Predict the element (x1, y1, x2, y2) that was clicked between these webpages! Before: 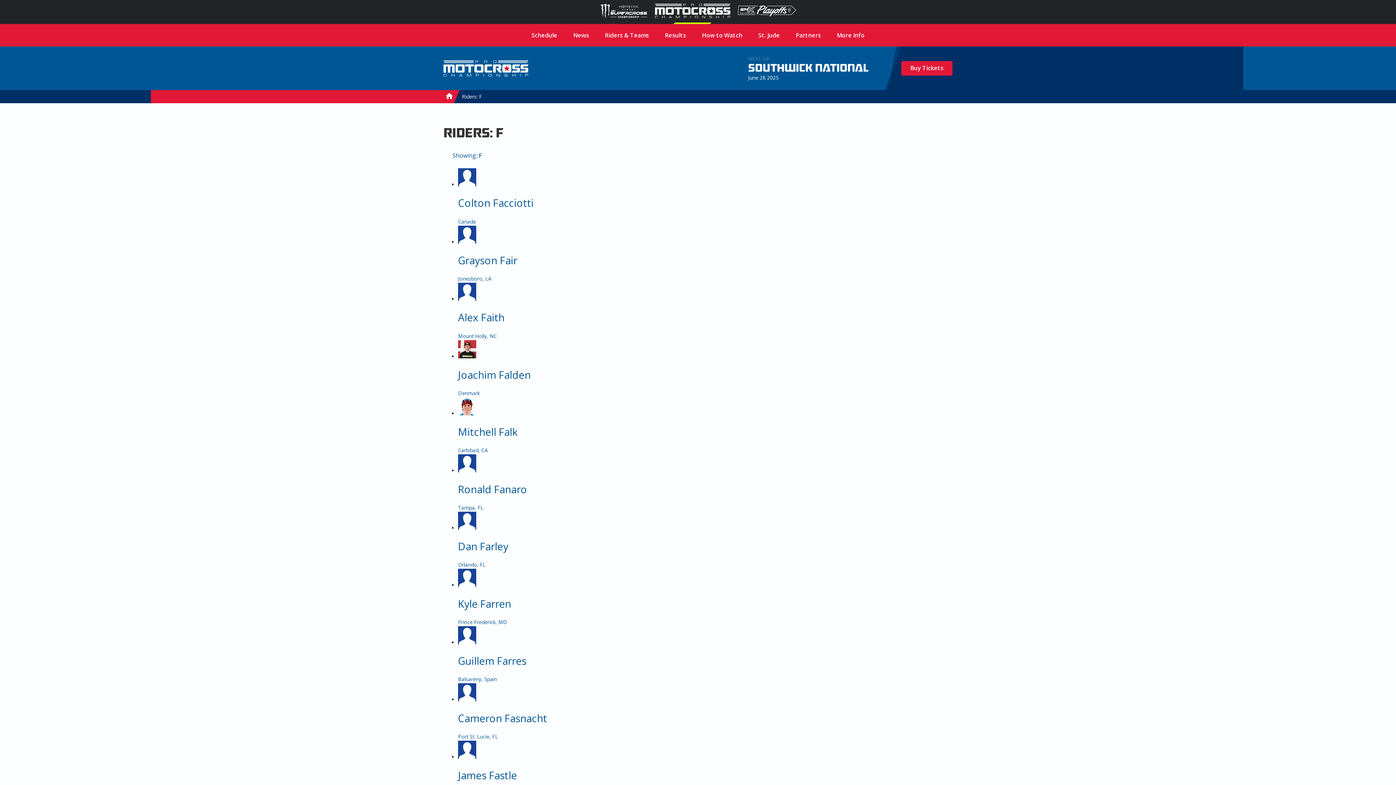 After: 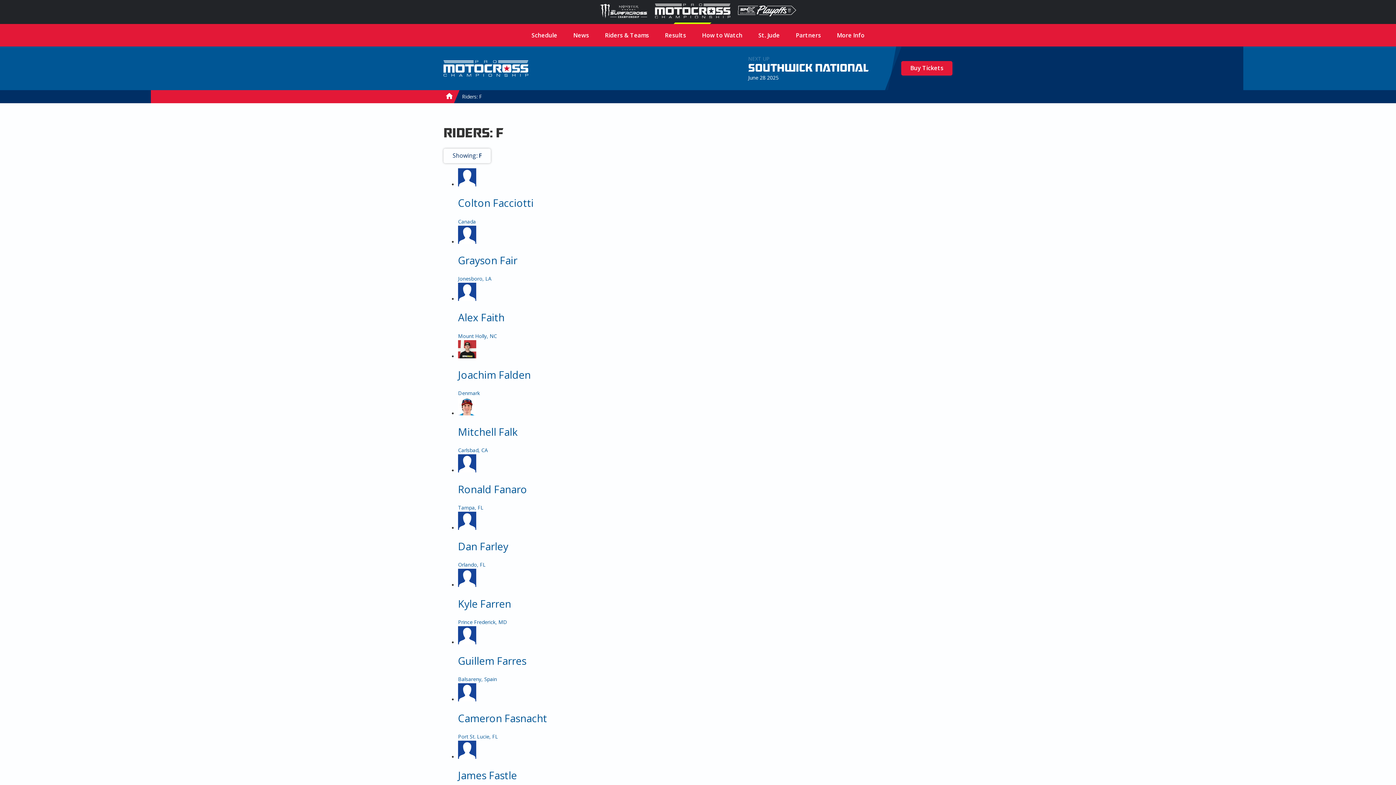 Action: label: Showing: F bbox: (443, 148, 490, 163)